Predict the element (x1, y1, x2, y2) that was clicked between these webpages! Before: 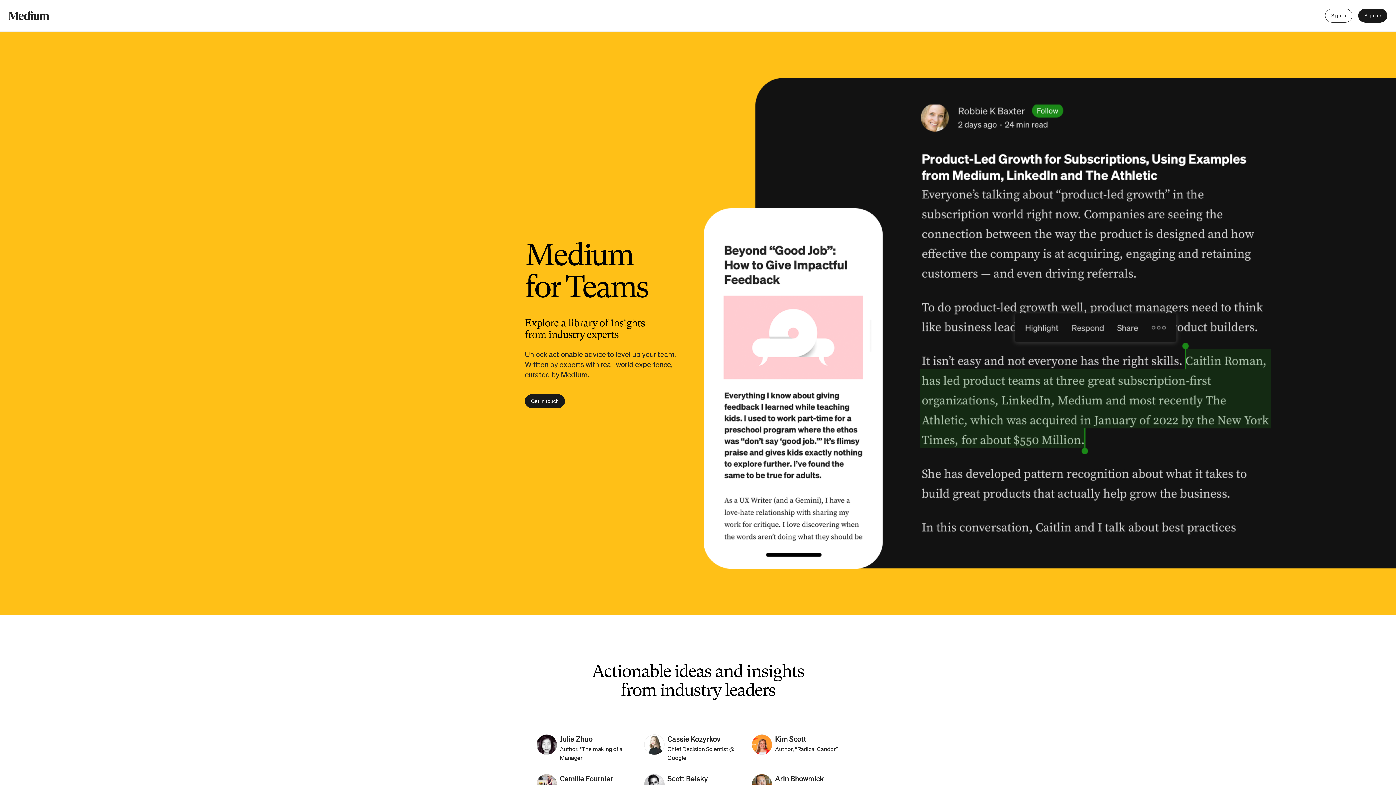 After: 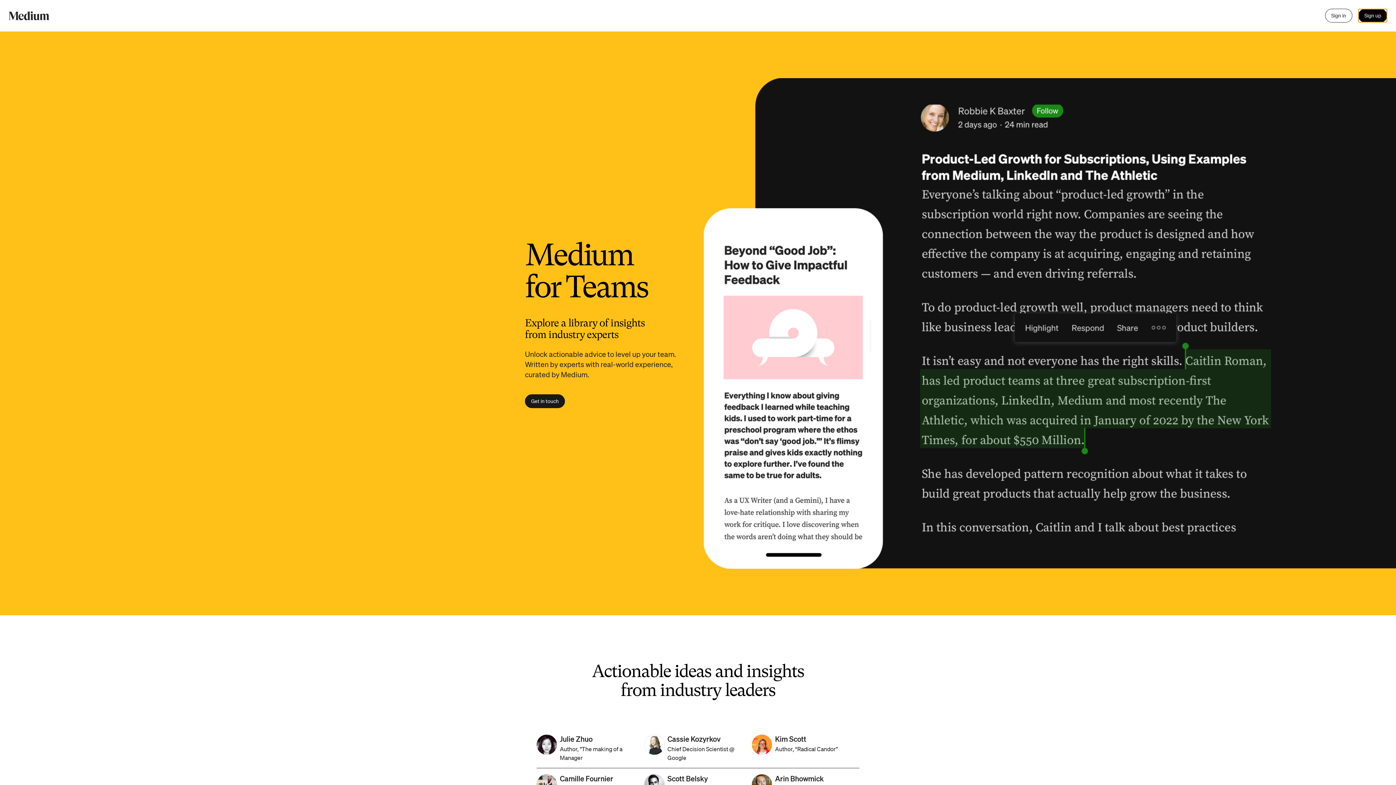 Action: label: Sign up bbox: (1358, 8, 1387, 22)